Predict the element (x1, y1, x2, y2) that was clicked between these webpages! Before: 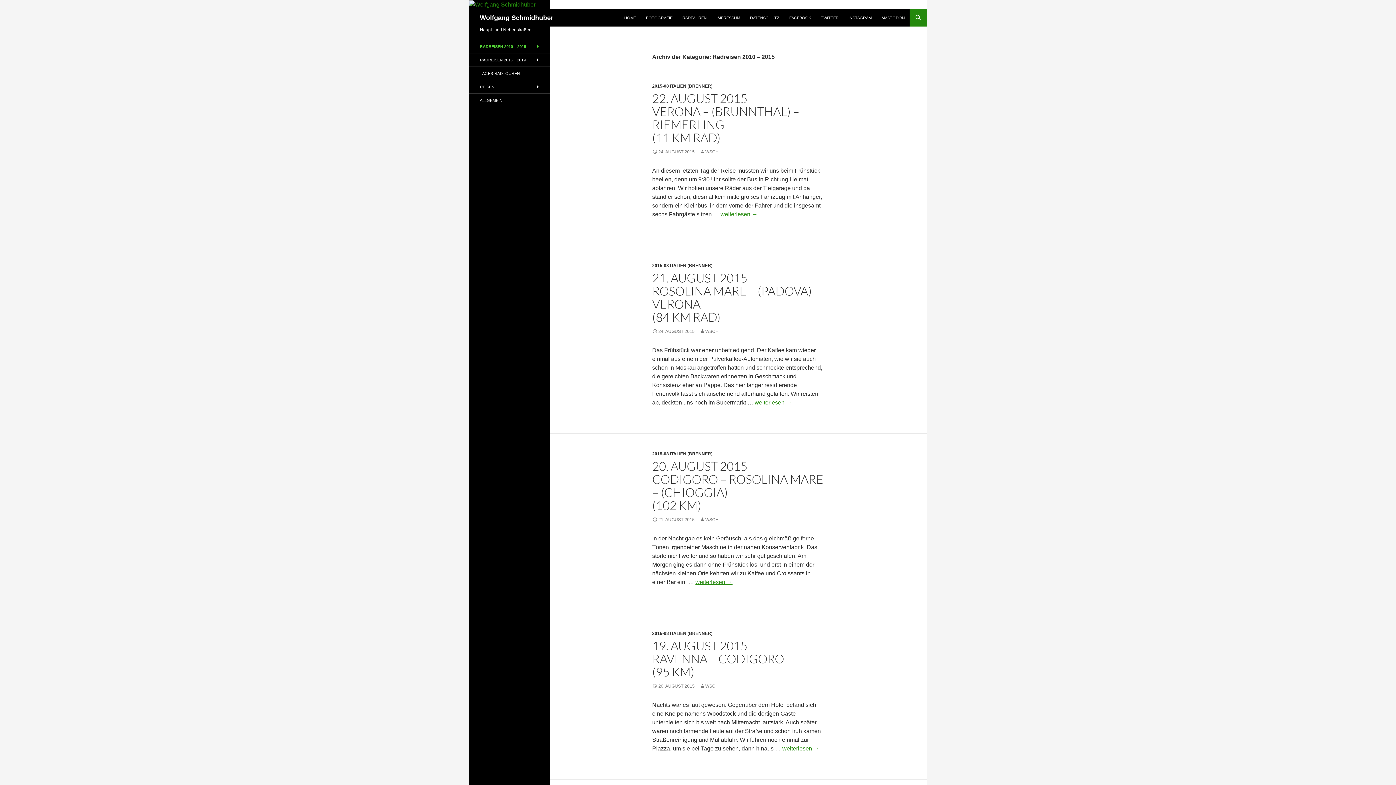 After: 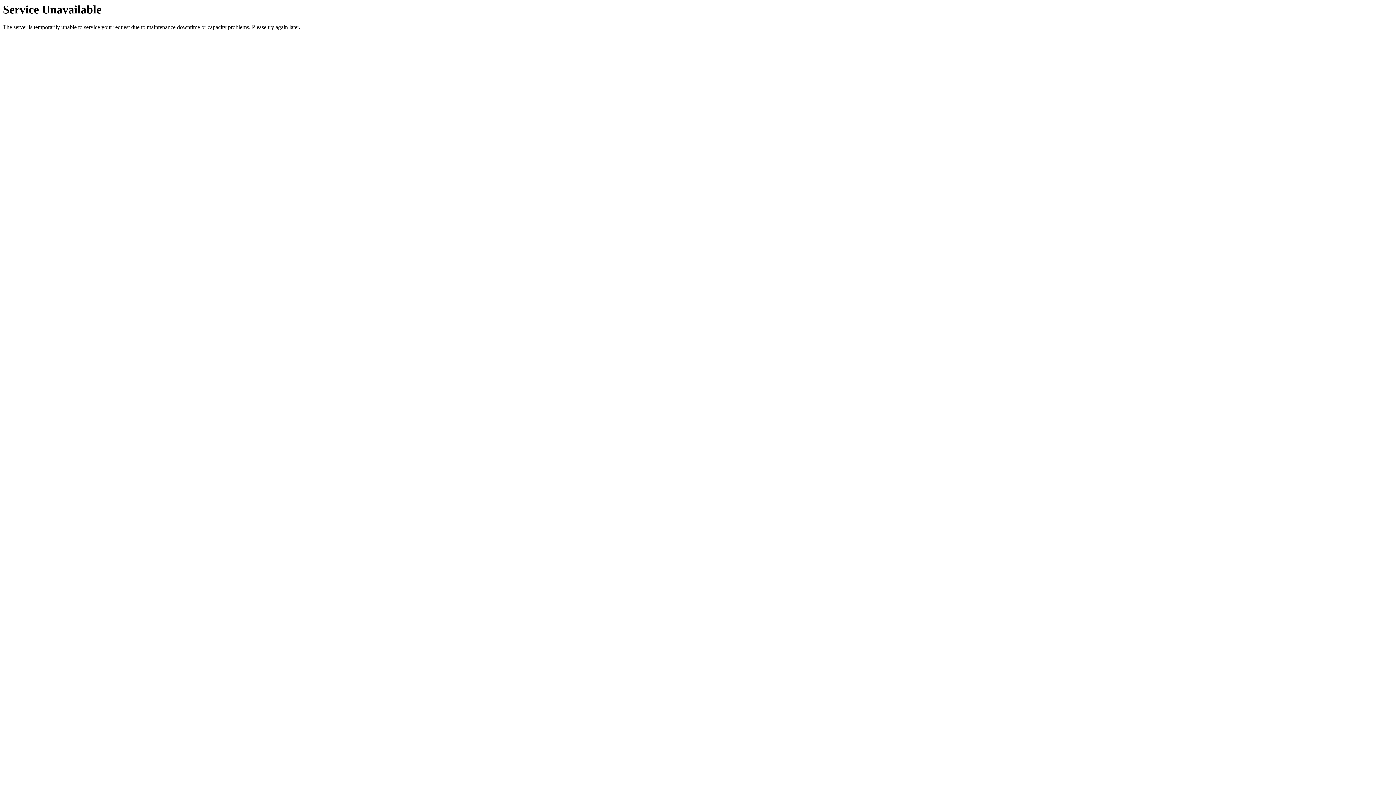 Action: bbox: (699, 149, 718, 154) label: WSCH